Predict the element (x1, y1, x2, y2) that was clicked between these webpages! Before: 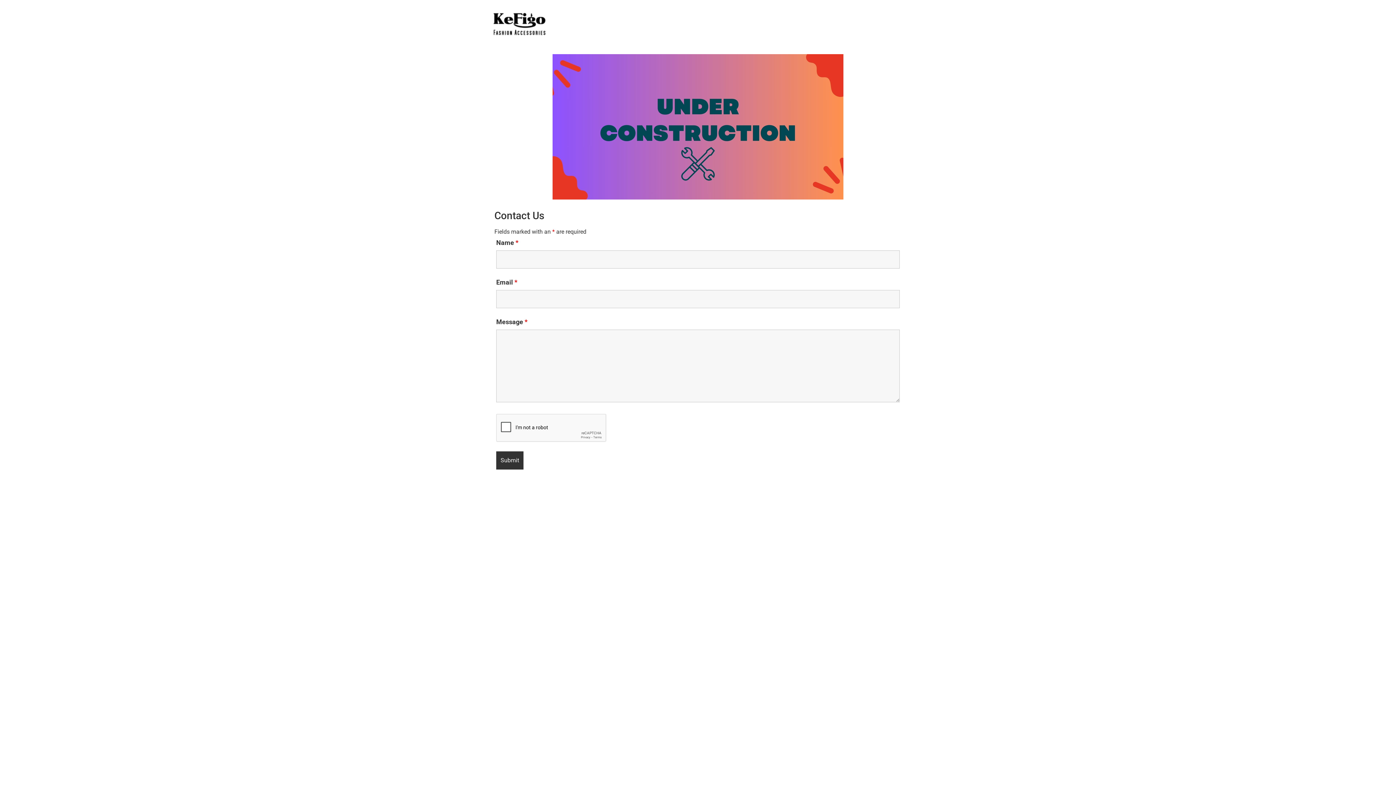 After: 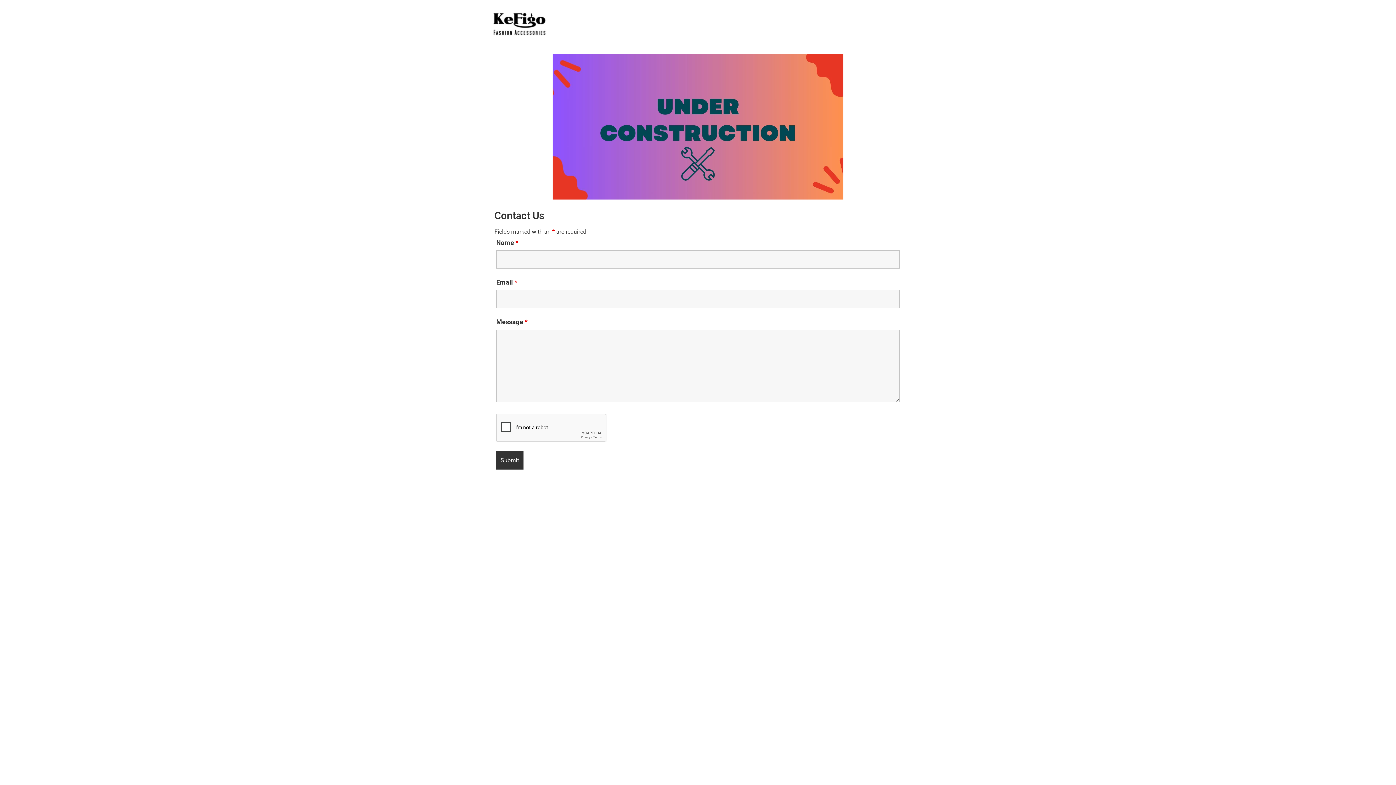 Action: bbox: (490, 5, 618, 44)